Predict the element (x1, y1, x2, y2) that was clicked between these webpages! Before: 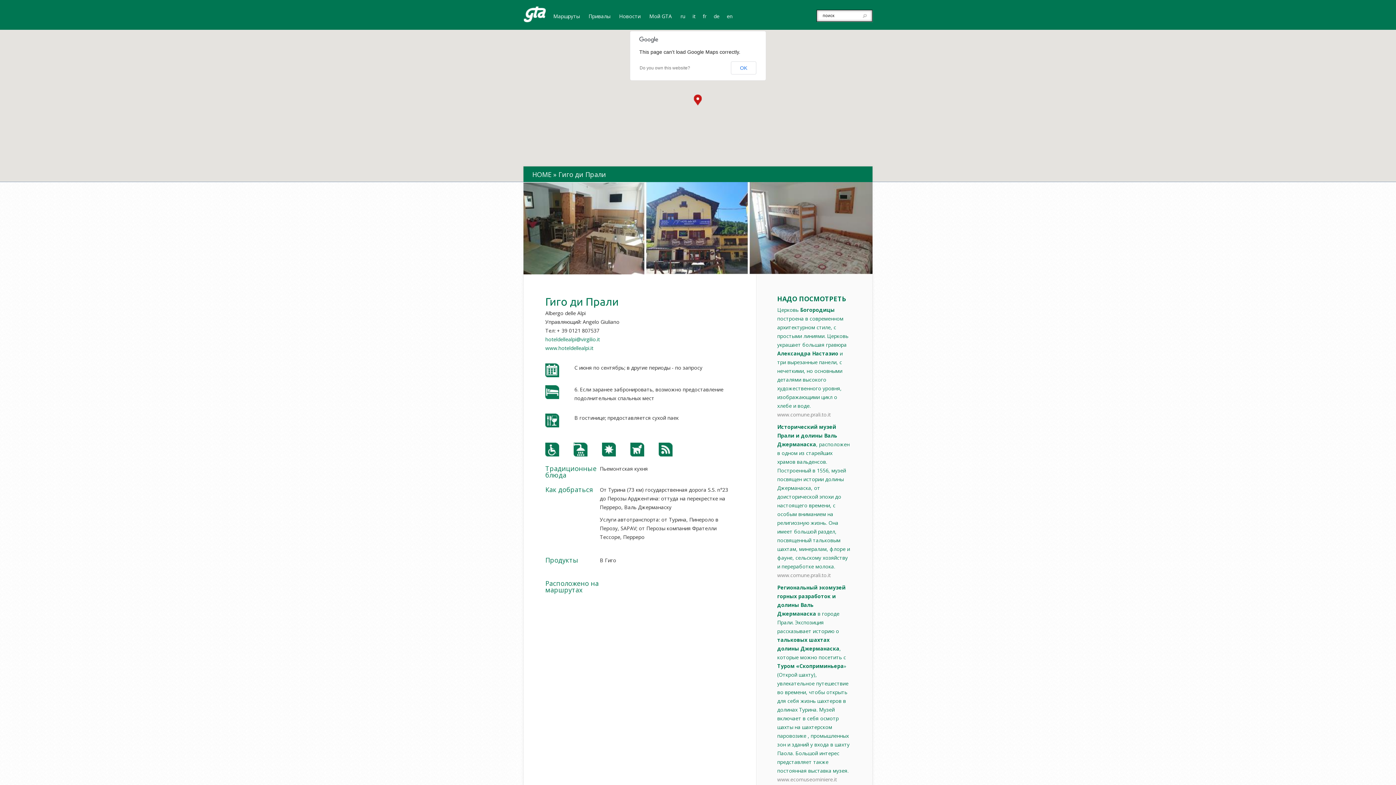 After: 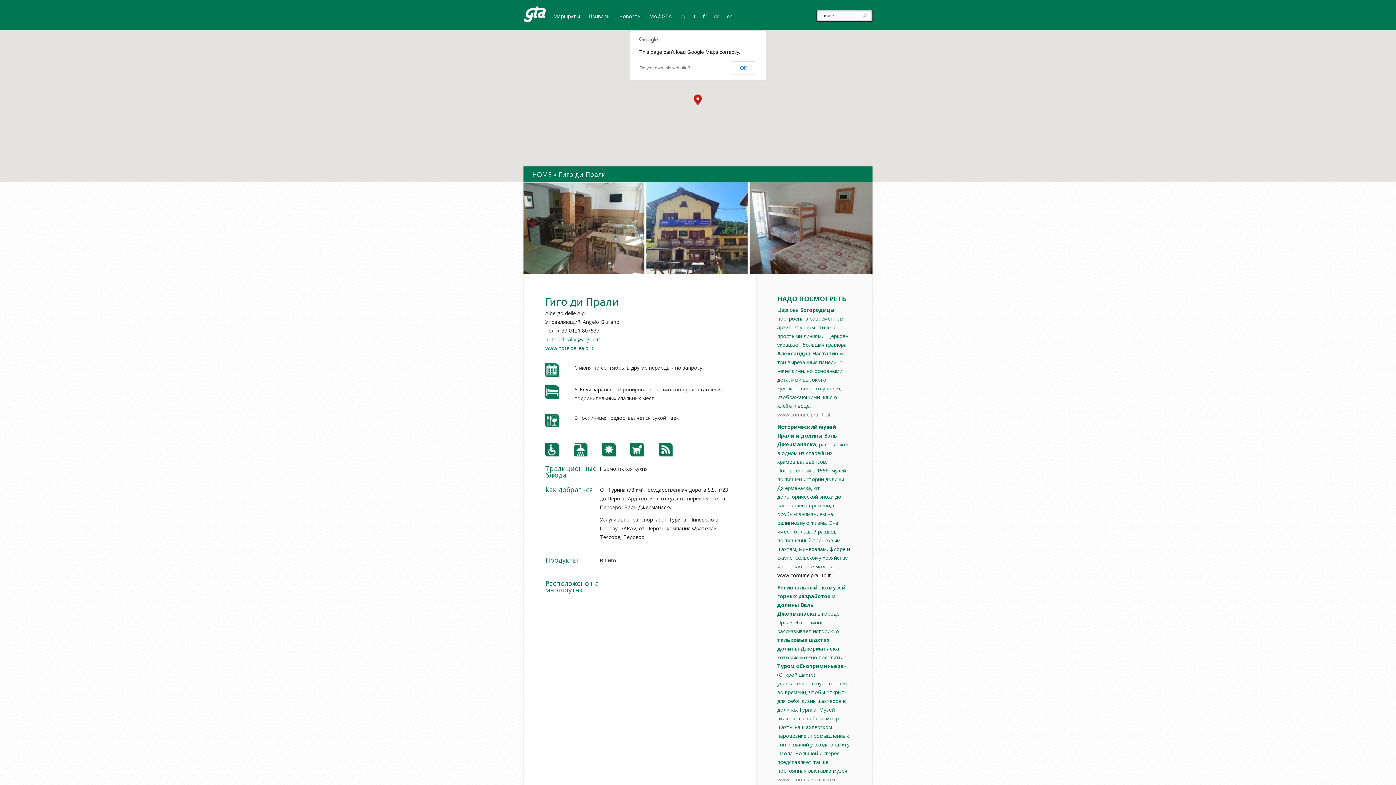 Action: bbox: (777, 572, 830, 579) label: www.comune.prali.to.it